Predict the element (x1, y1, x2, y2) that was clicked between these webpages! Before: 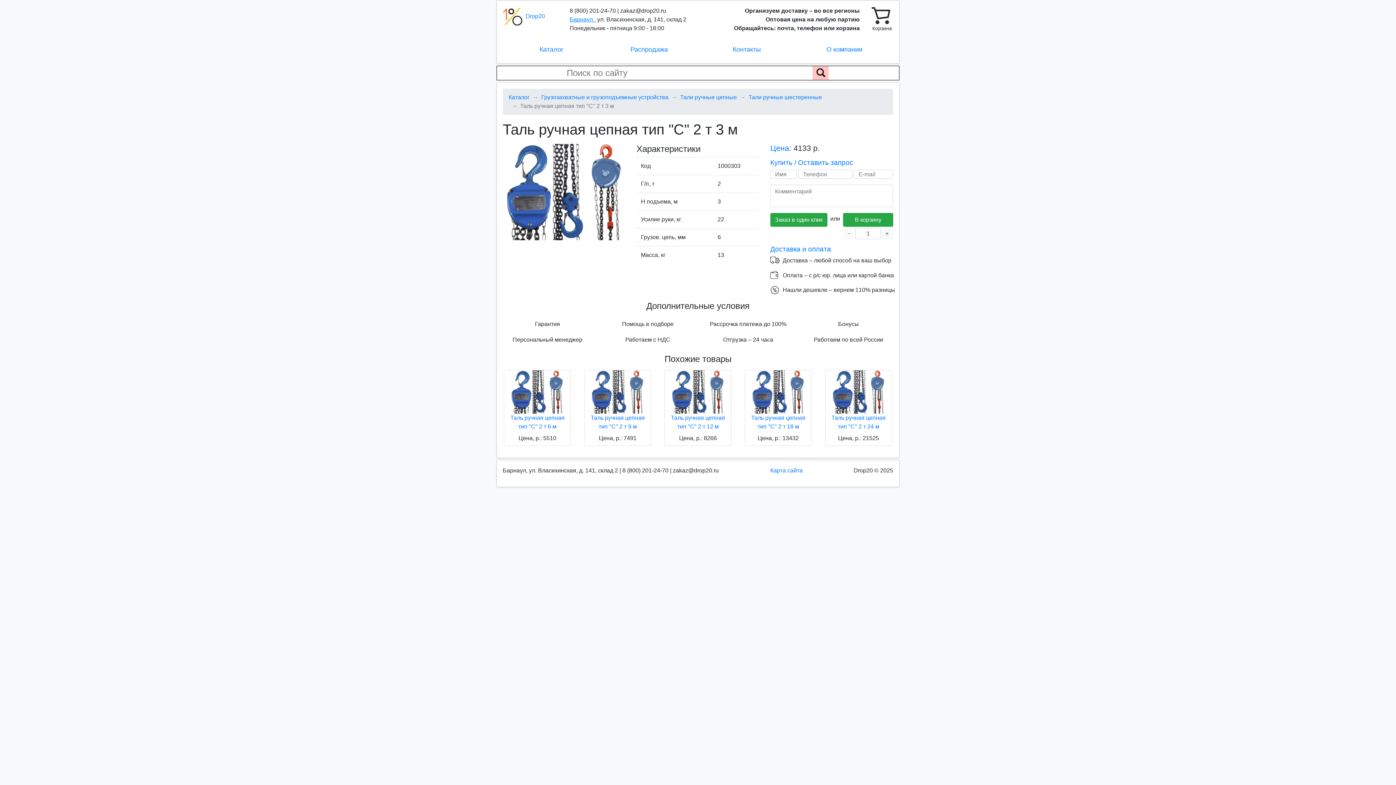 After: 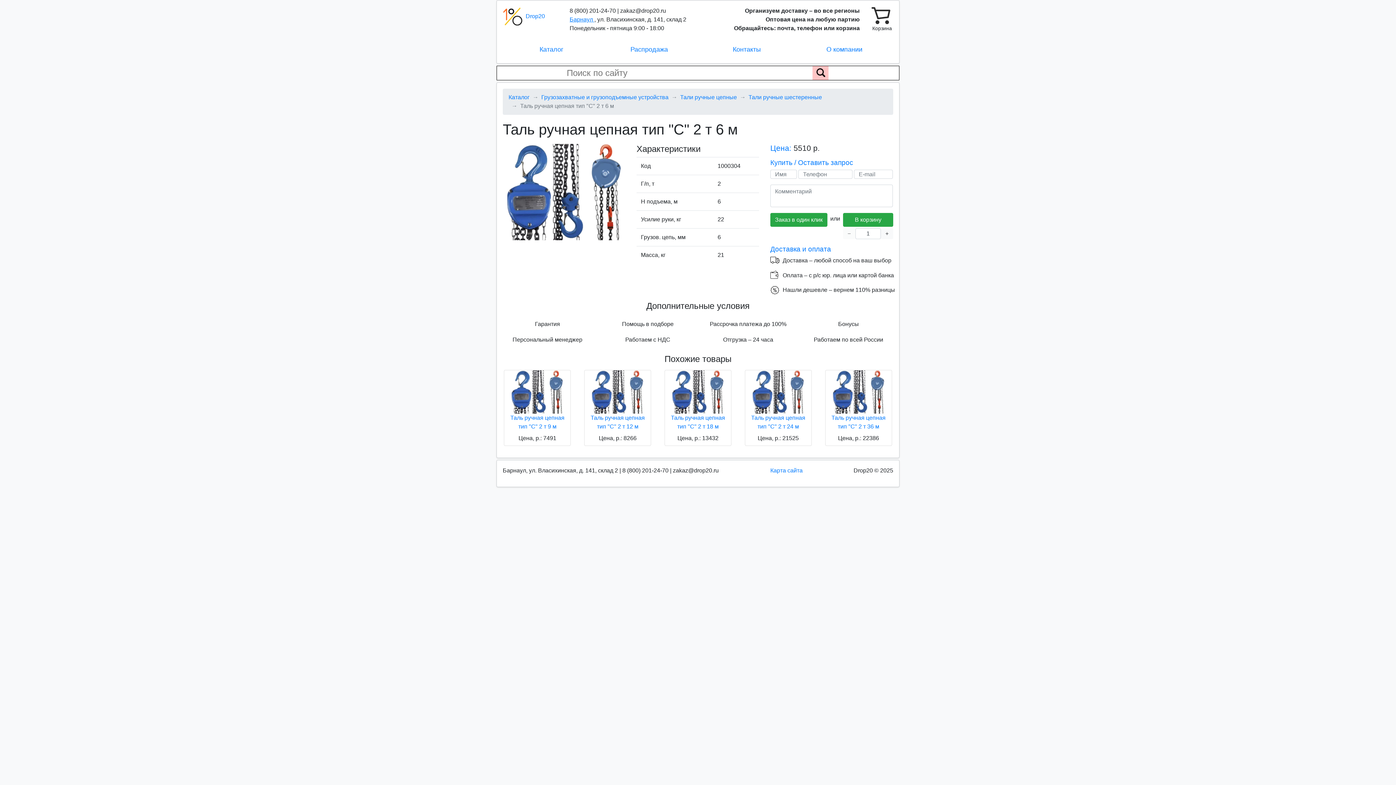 Action: label: Таль ручная цепная тип "C" 2 т 6 м
Цена, р.: 5510 bbox: (504, 370, 571, 446)